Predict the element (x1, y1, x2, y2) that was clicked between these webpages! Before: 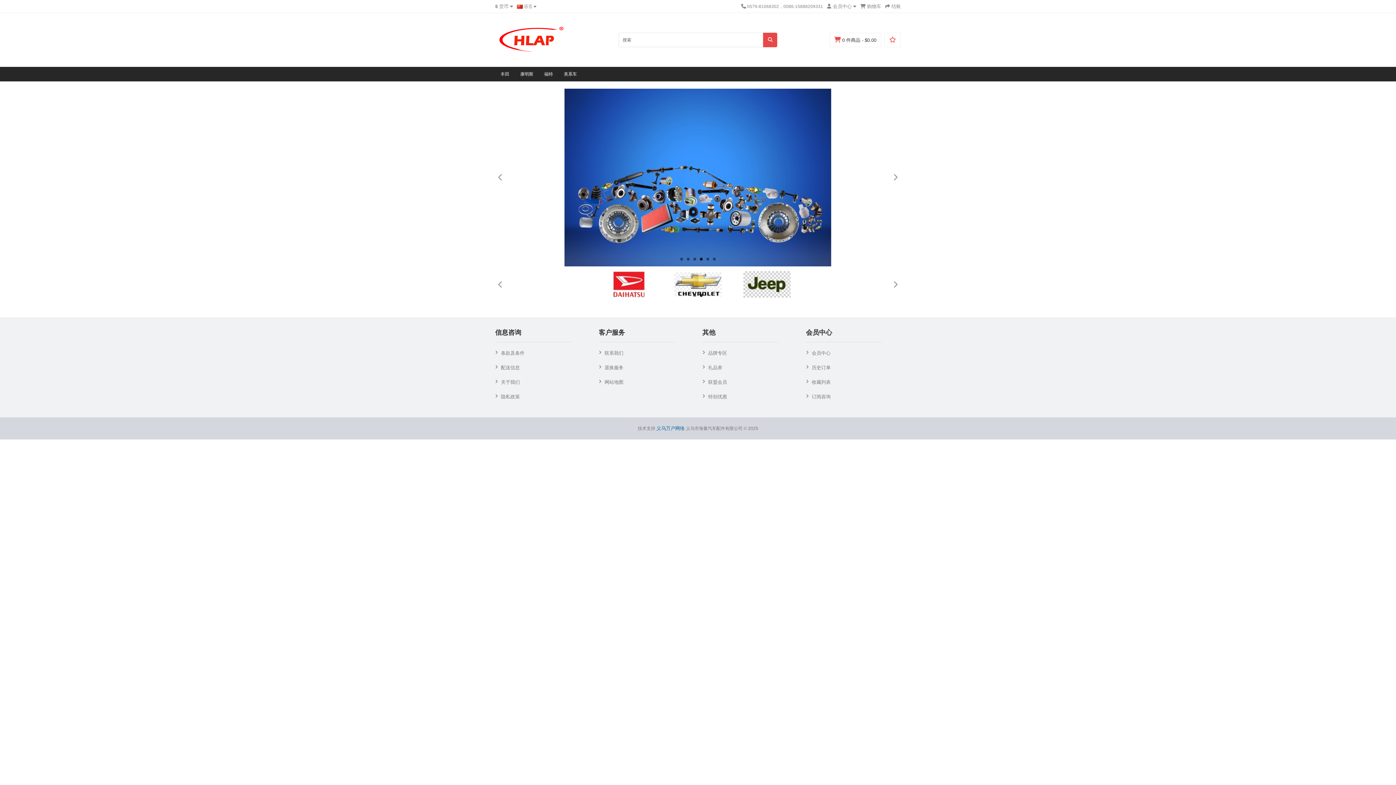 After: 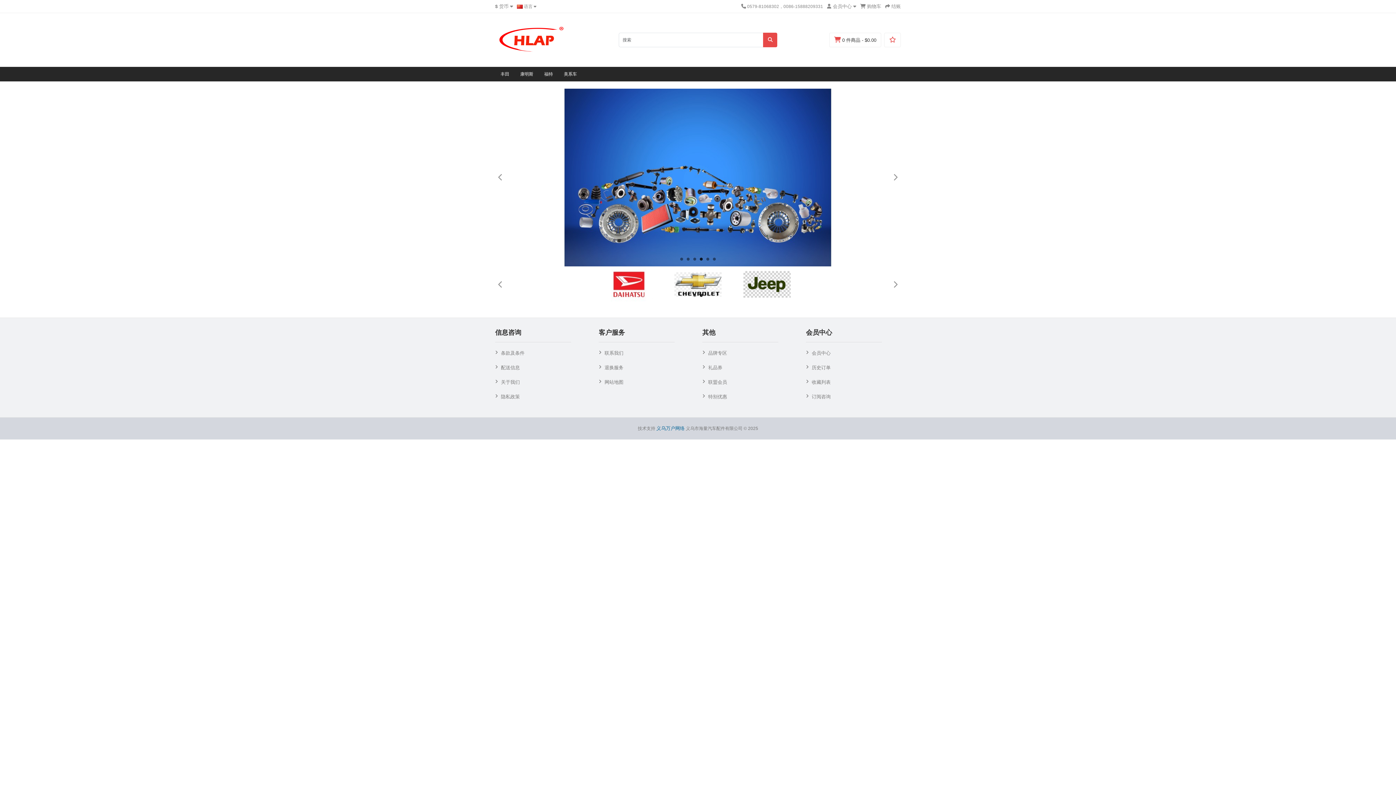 Action: bbox: (693, 294, 696, 297)